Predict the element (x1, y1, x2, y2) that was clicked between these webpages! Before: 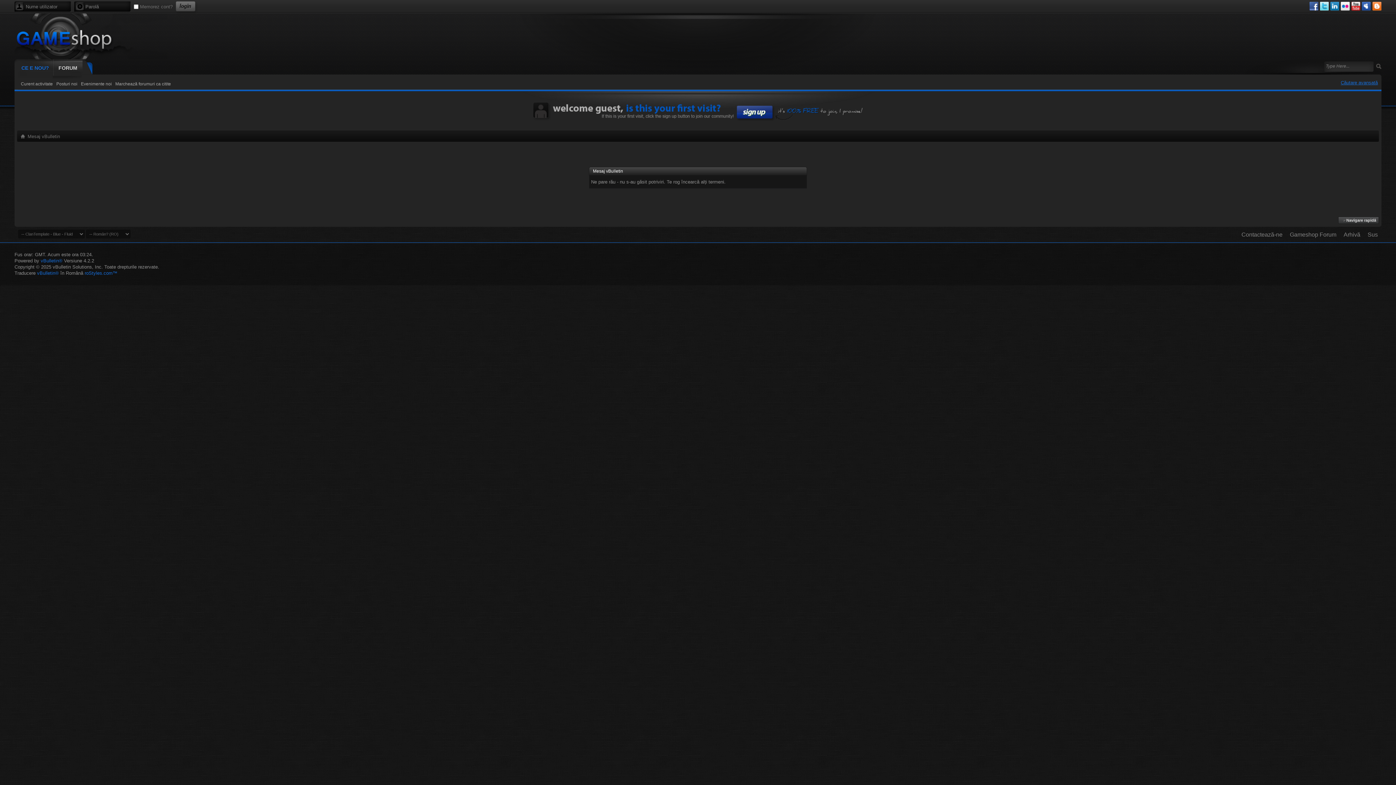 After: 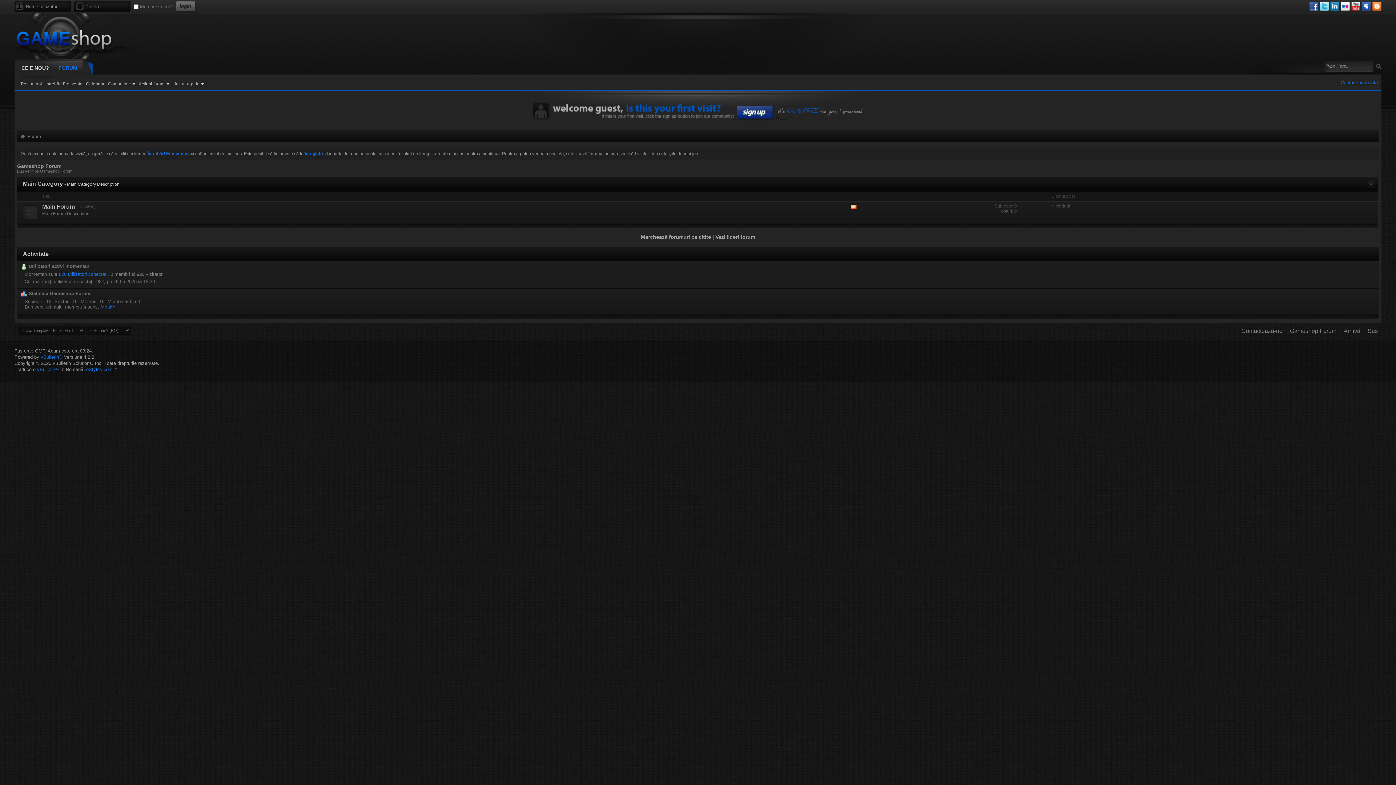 Action: bbox: (14, 29, 160, 50)